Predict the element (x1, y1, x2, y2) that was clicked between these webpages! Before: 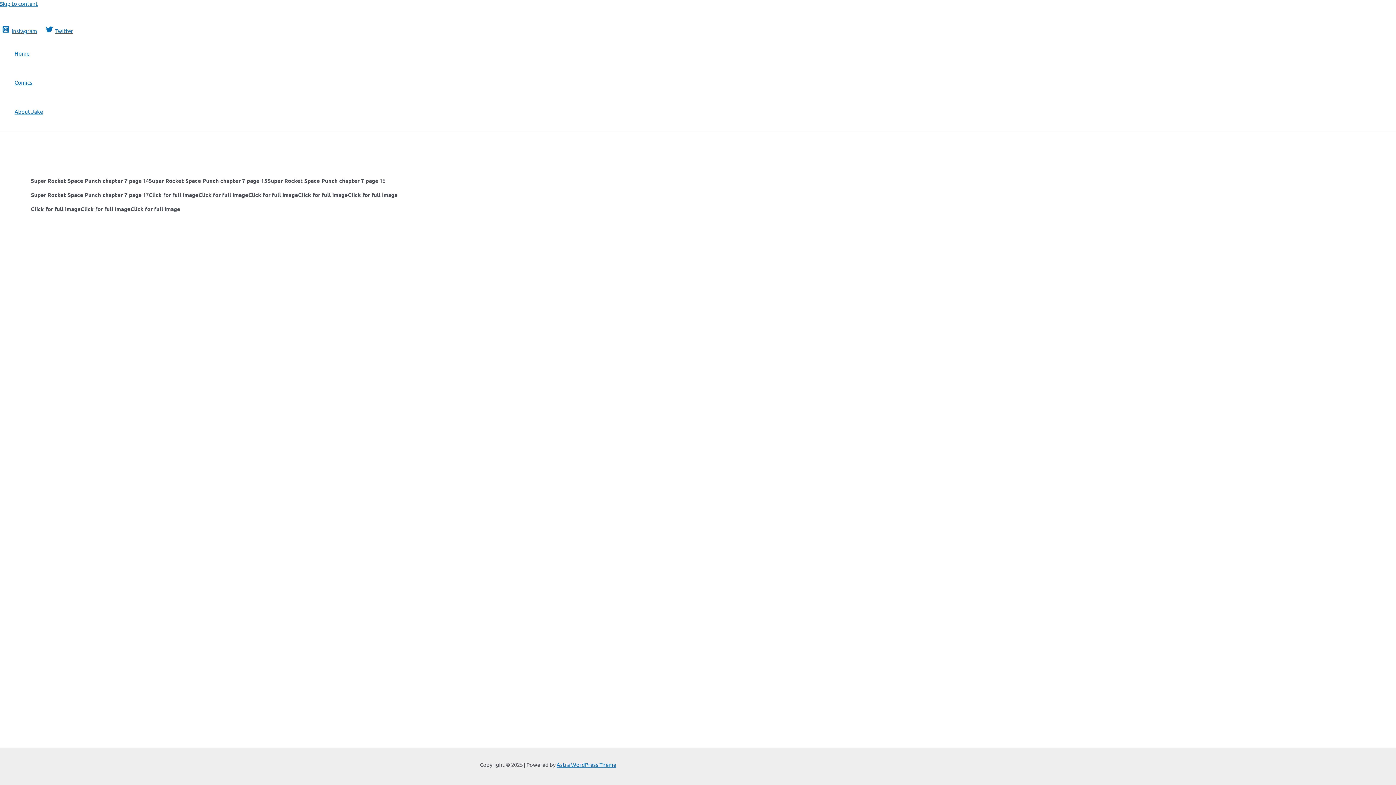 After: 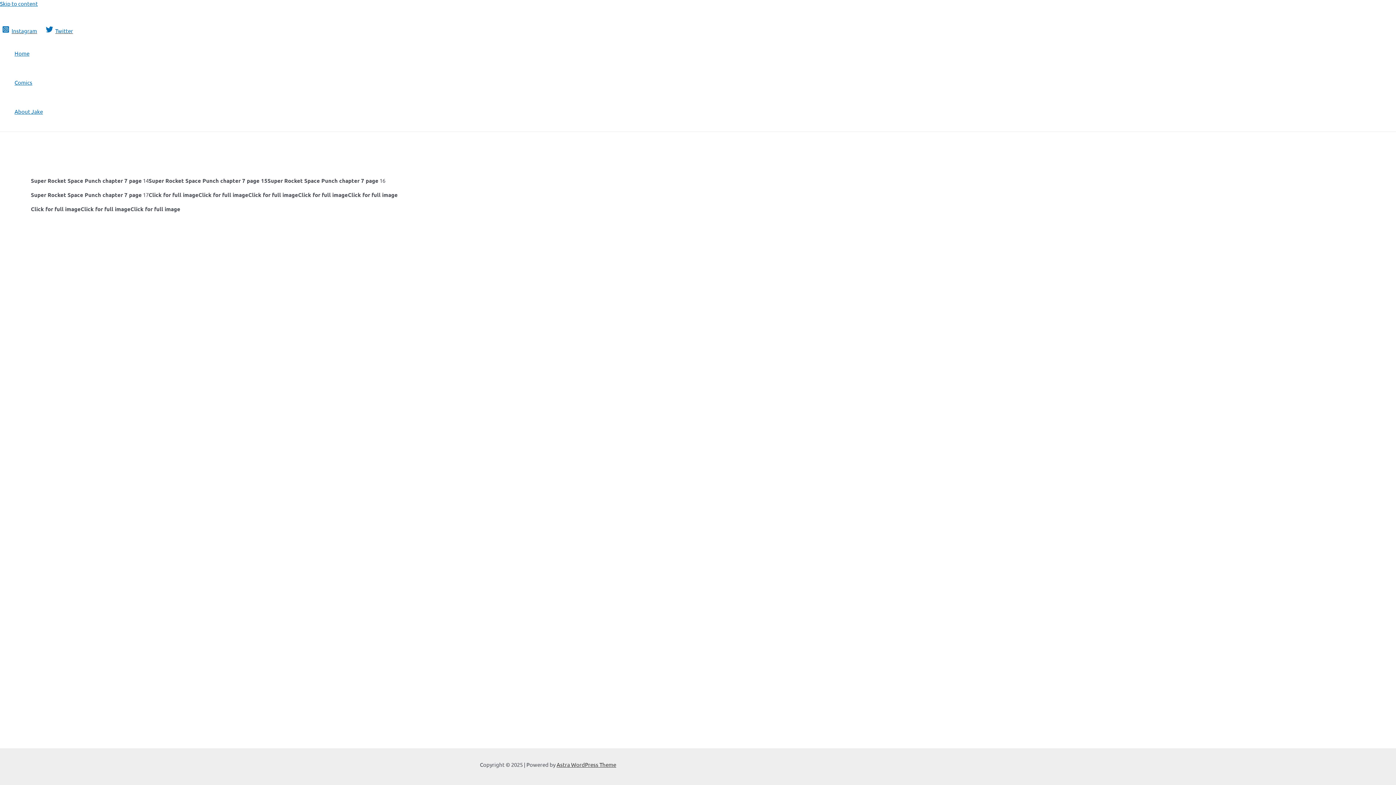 Action: bbox: (556, 761, 616, 768) label: Astra WordPress Theme